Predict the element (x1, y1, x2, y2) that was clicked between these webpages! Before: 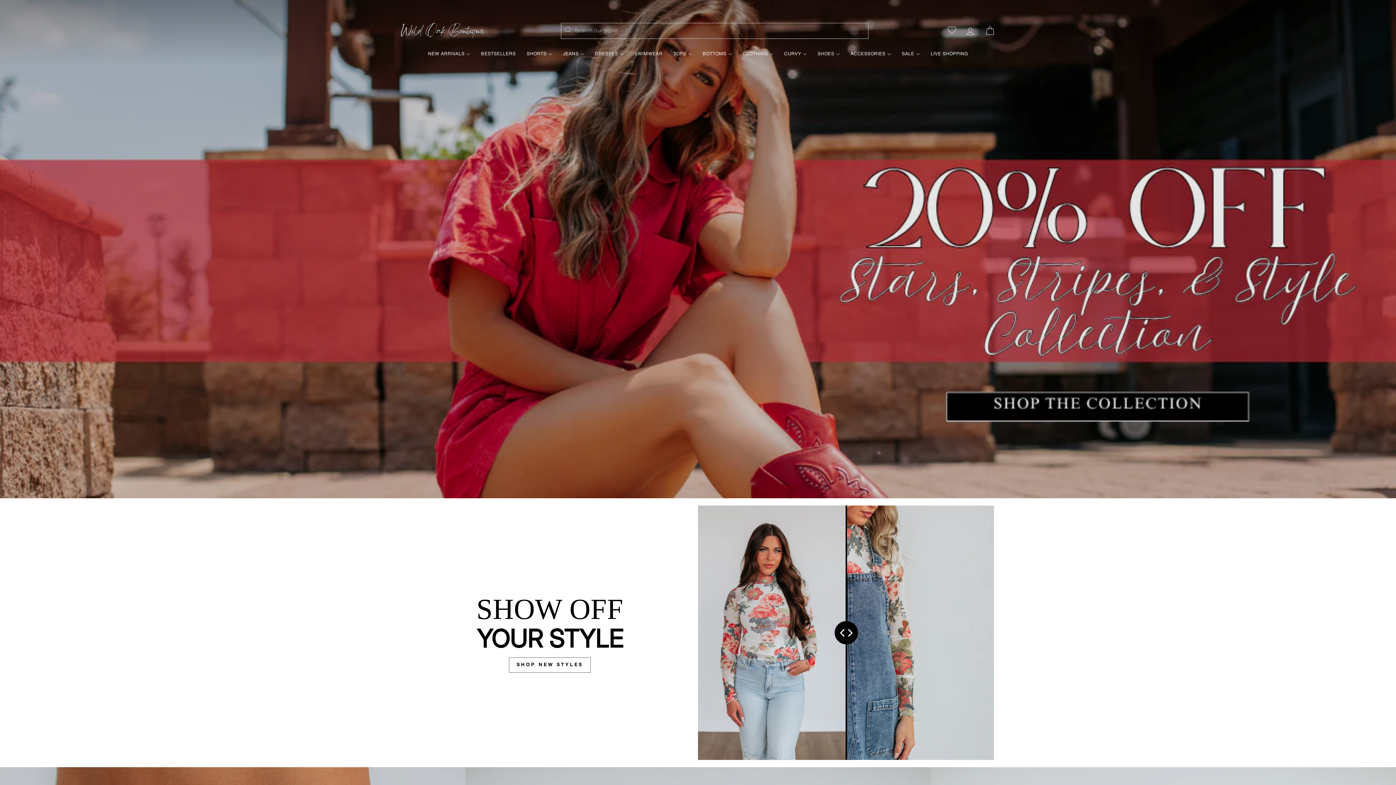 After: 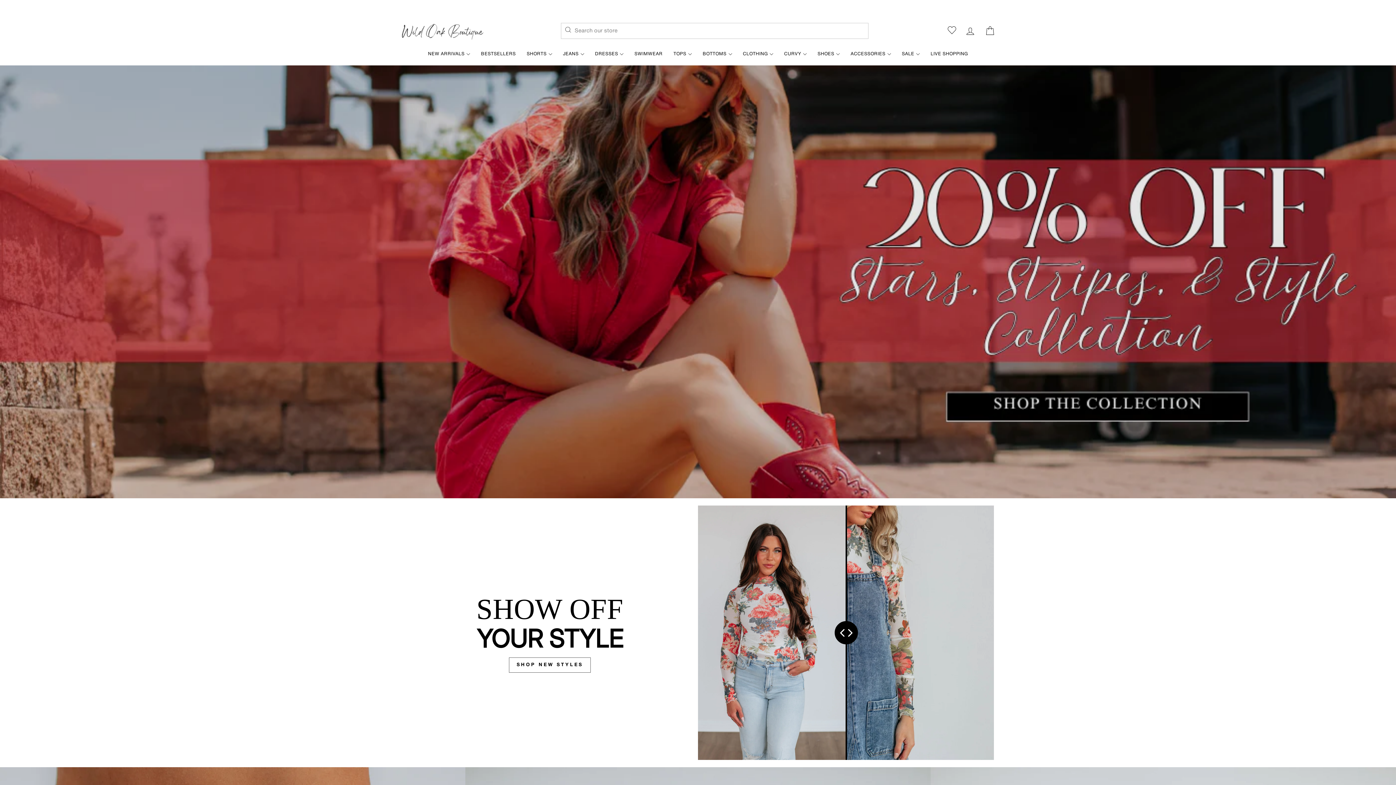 Action: bbox: (943, 23, 960, 38)